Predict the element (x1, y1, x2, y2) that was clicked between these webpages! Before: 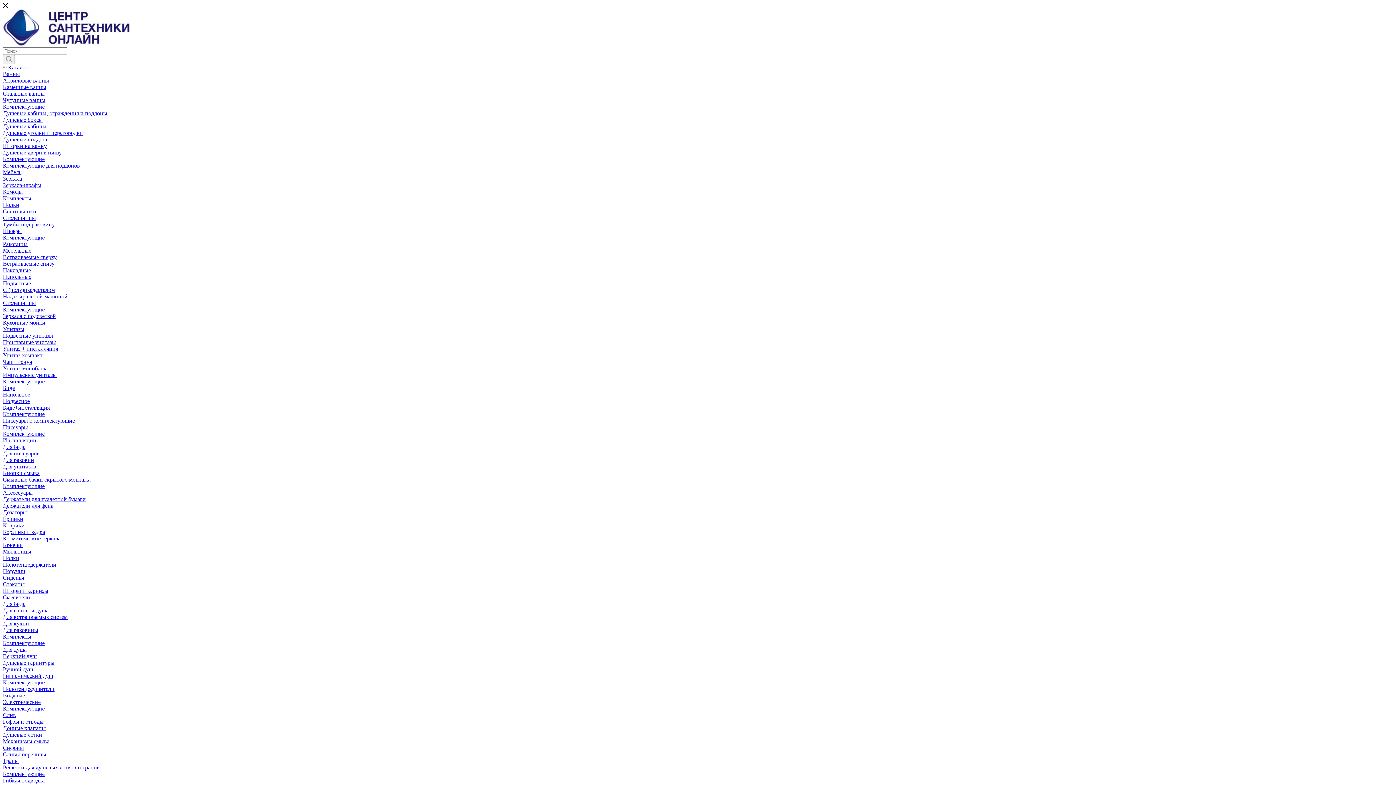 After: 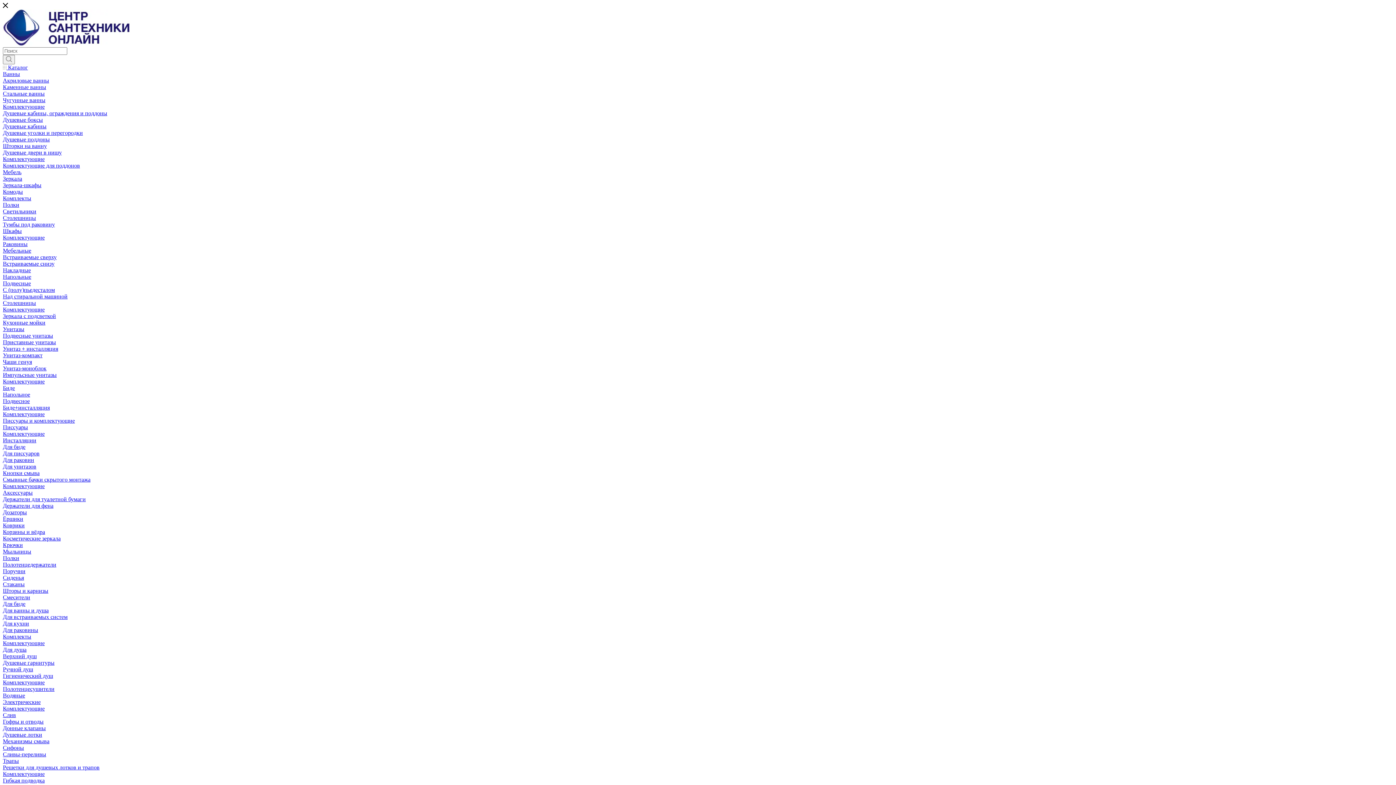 Action: label: Для унитазов bbox: (2, 463, 36, 469)